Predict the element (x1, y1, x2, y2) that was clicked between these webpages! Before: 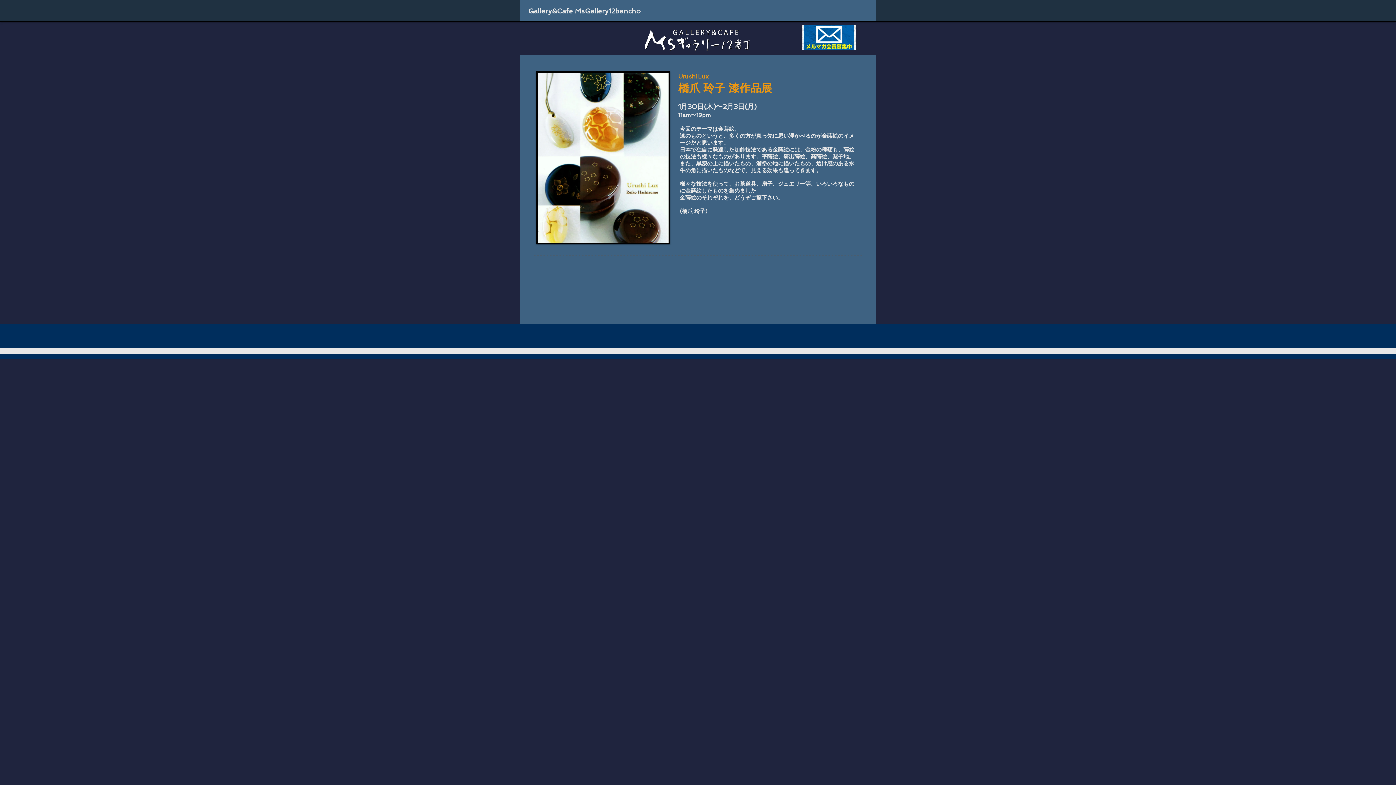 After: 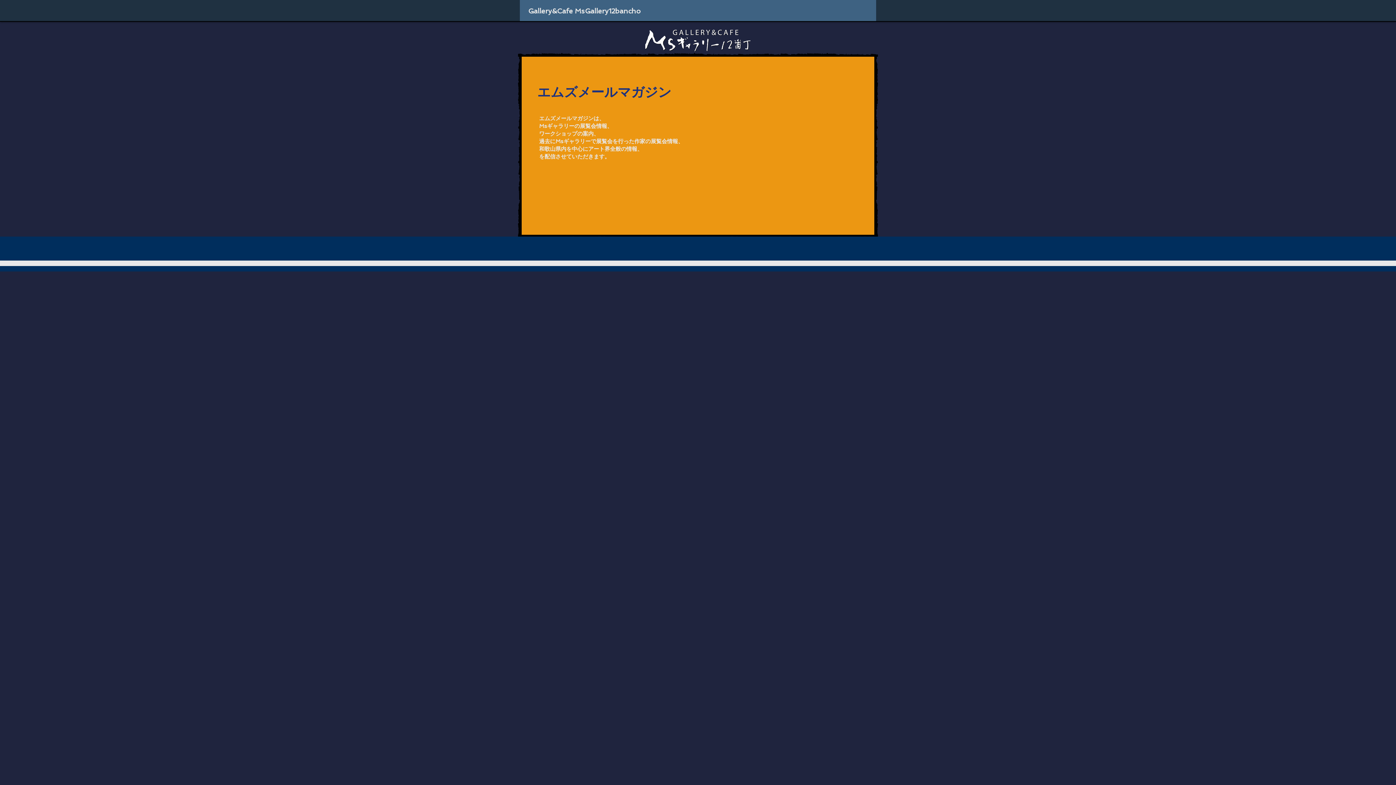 Action: bbox: (801, 24, 856, 50)